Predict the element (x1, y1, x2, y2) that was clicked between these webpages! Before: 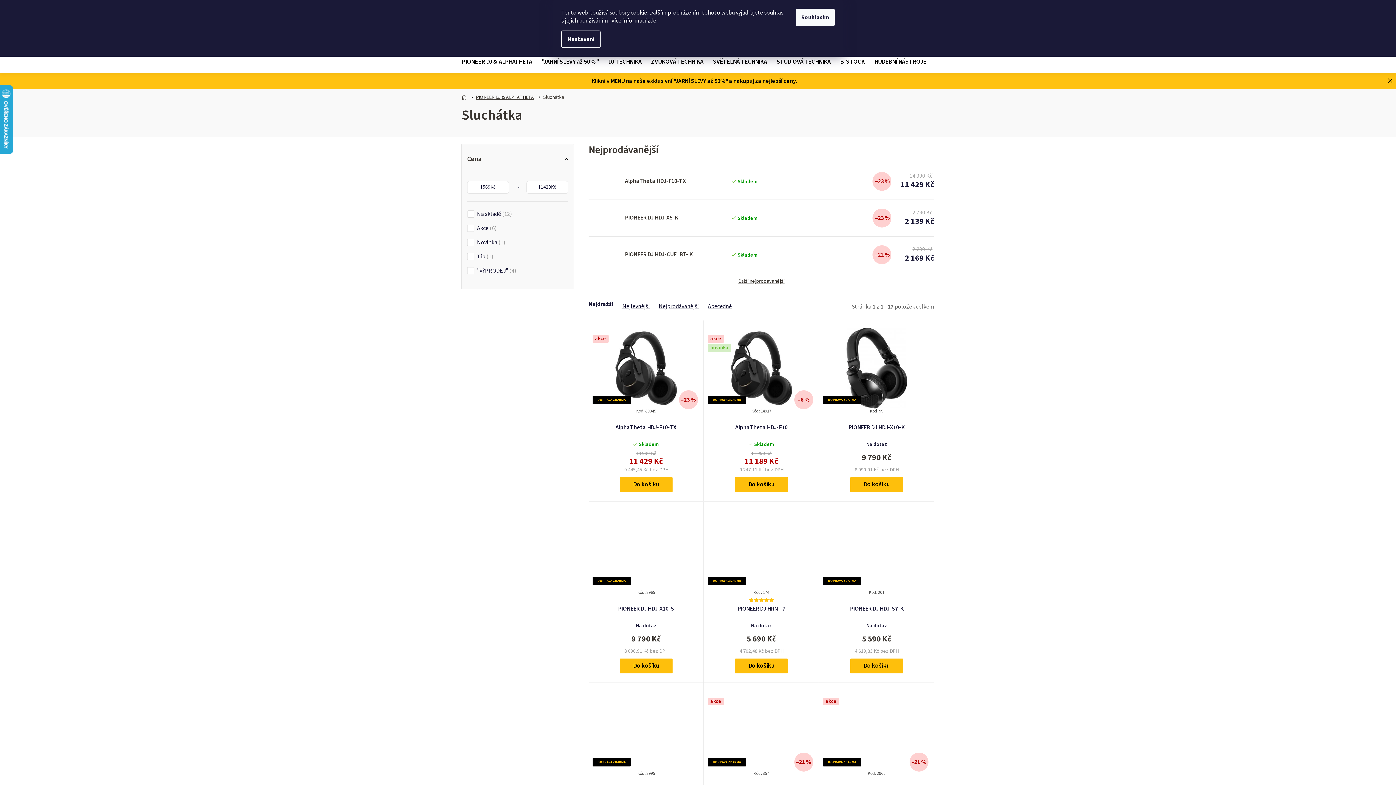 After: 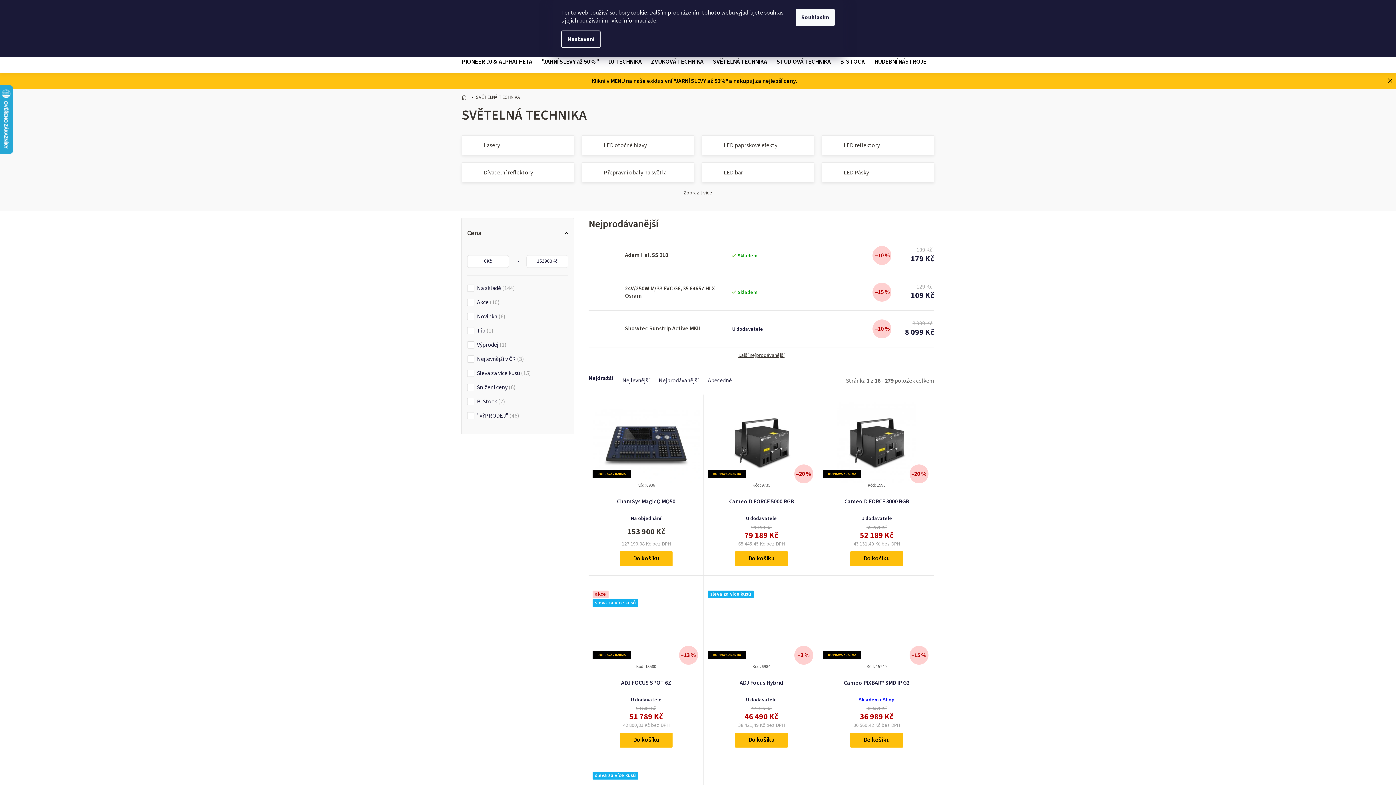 Action: bbox: (708, 51, 772, 72) label: SVĚTELNÁ TECHNIKA